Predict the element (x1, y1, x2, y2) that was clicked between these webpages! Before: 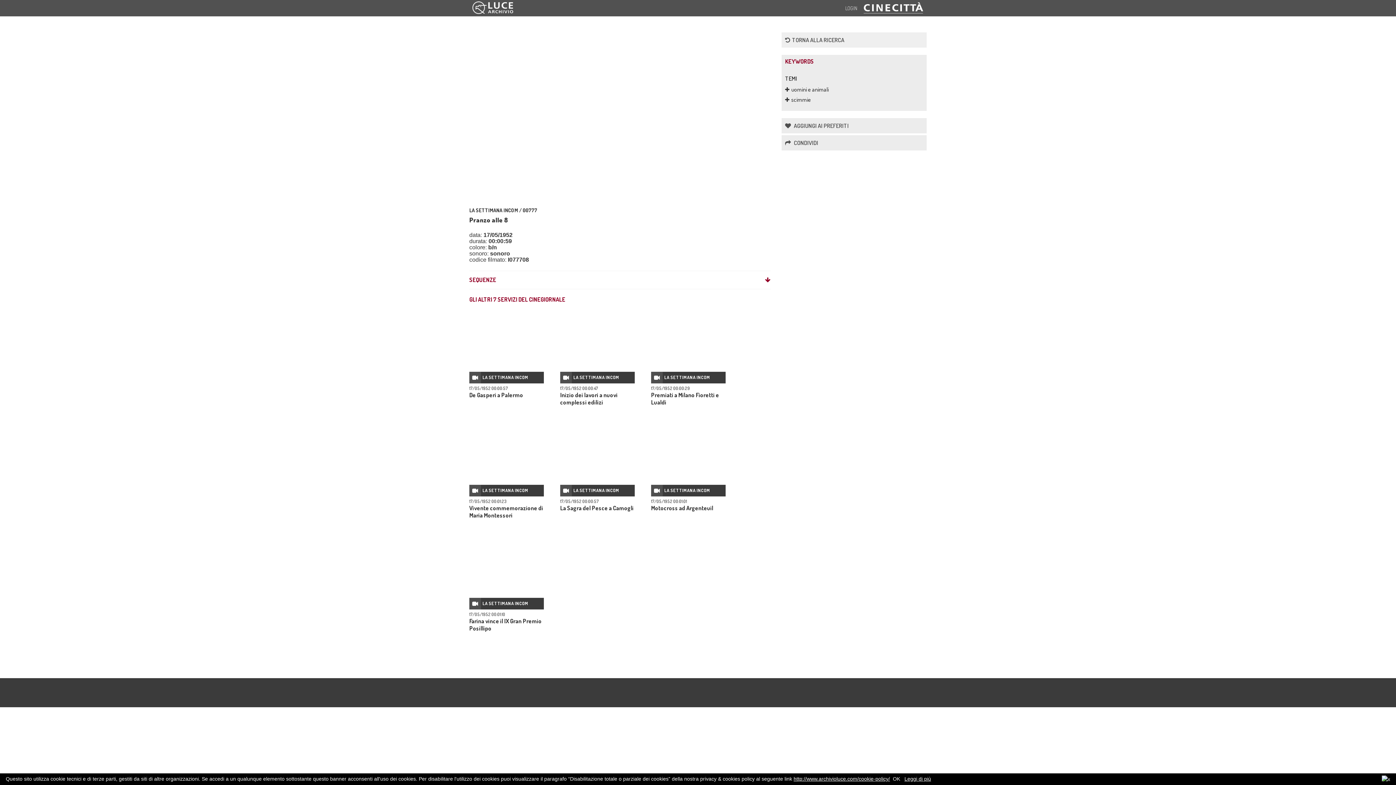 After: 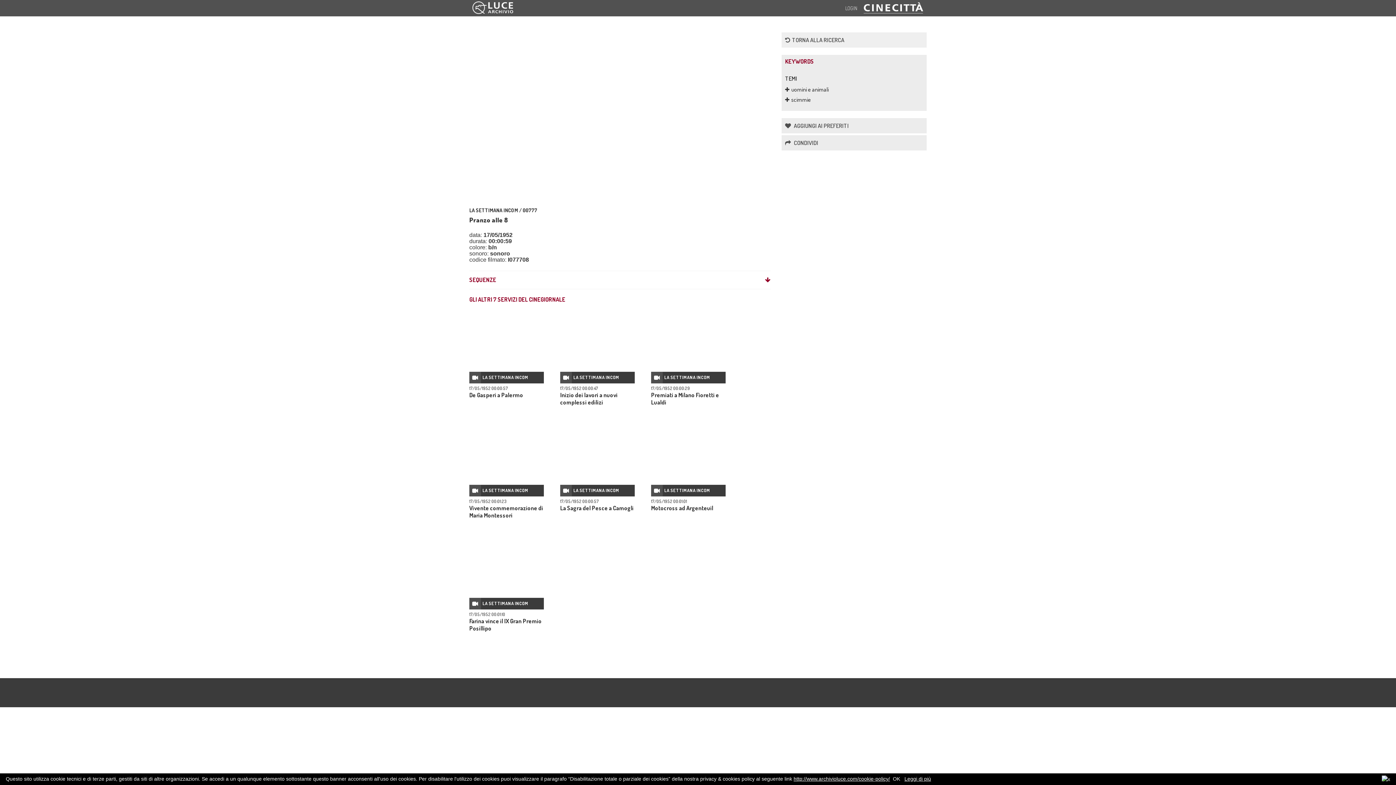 Action: bbox: (793, 776, 890, 782) label: http://www.archivioluce.com/cookie-policy/